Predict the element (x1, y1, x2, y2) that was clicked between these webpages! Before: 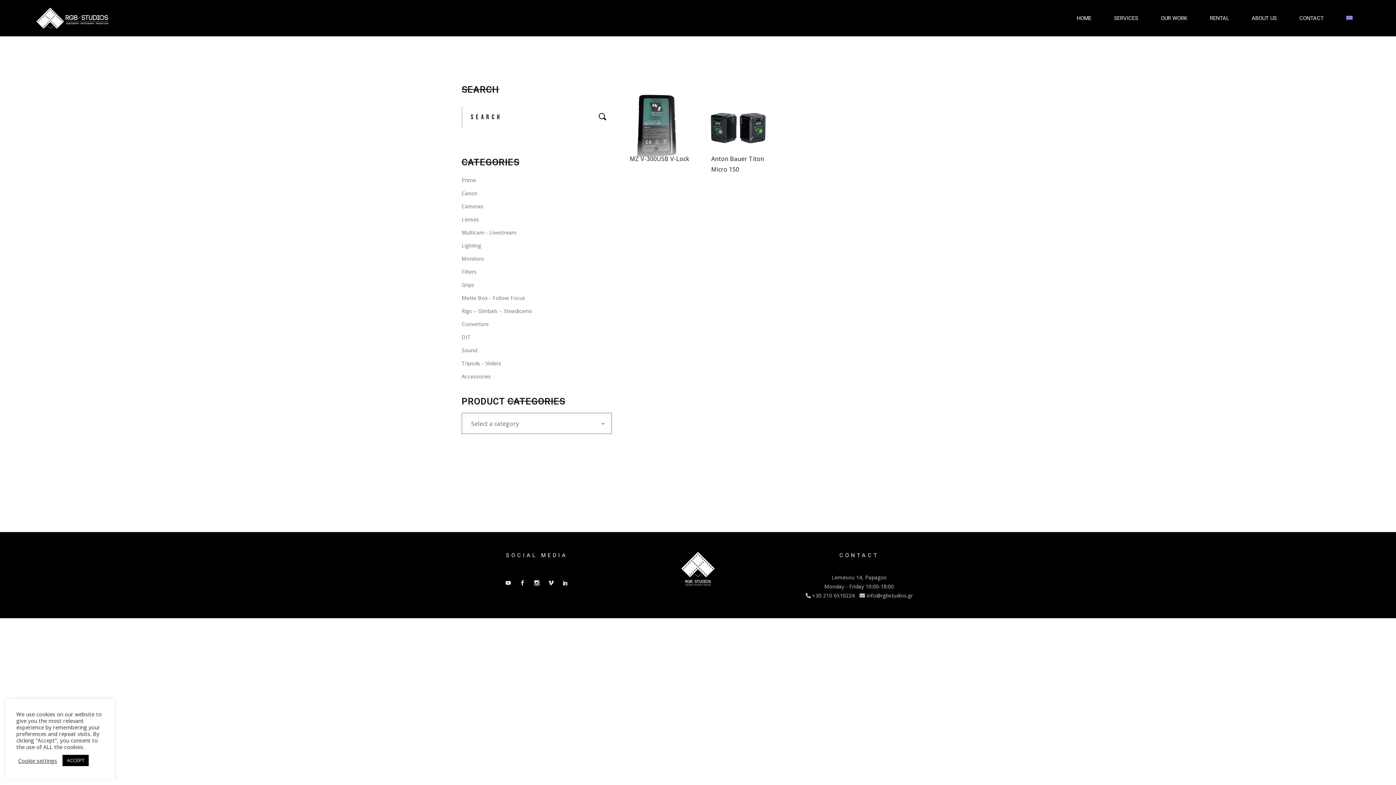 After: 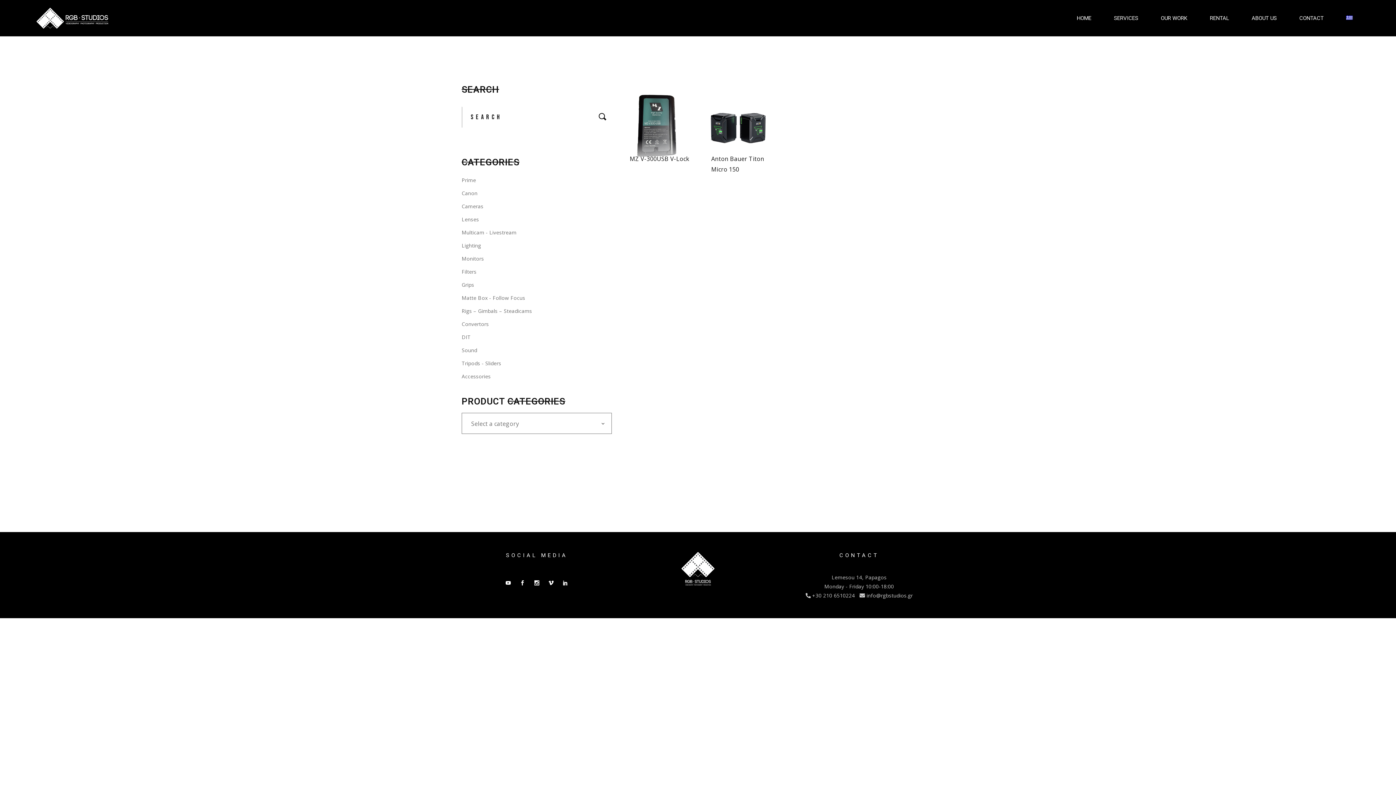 Action: bbox: (62, 755, 88, 766) label: ACCEPT